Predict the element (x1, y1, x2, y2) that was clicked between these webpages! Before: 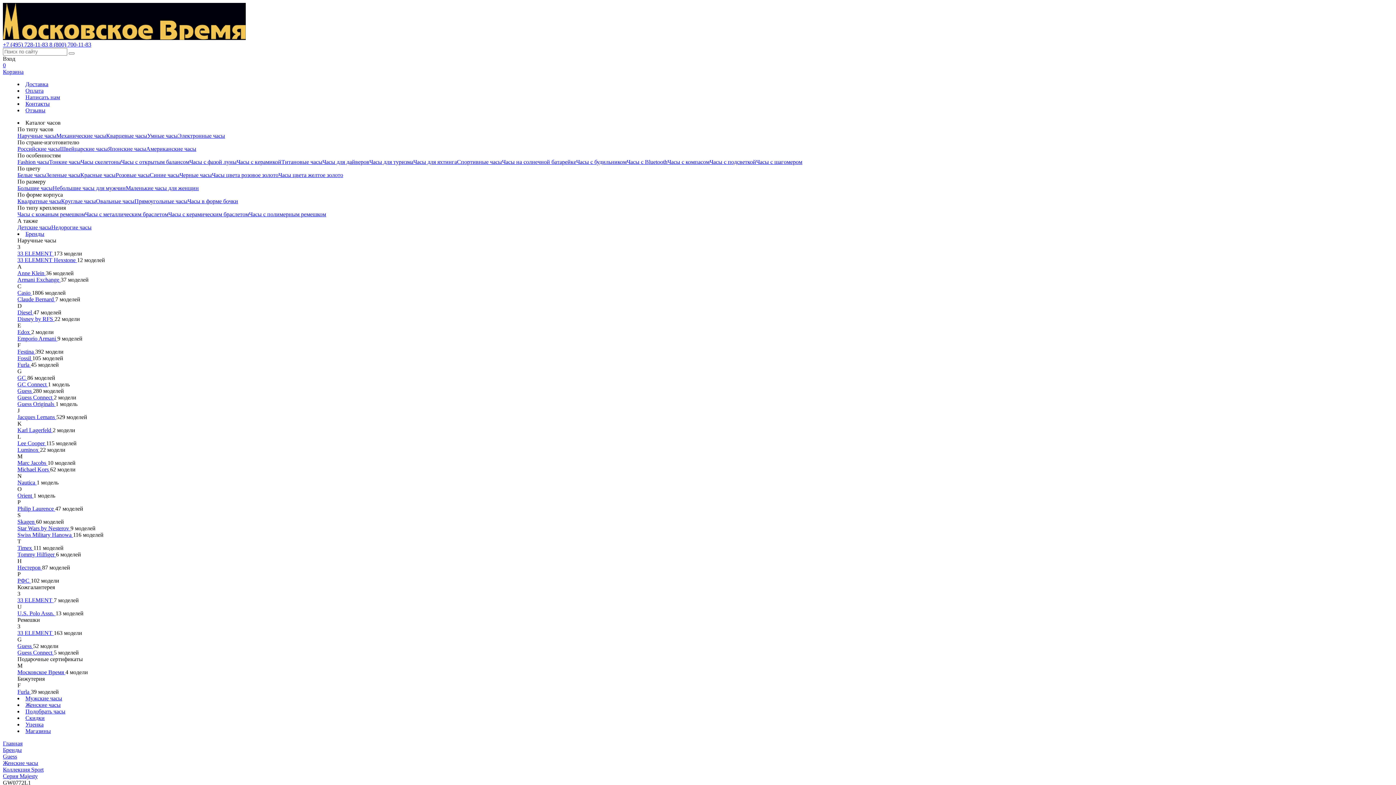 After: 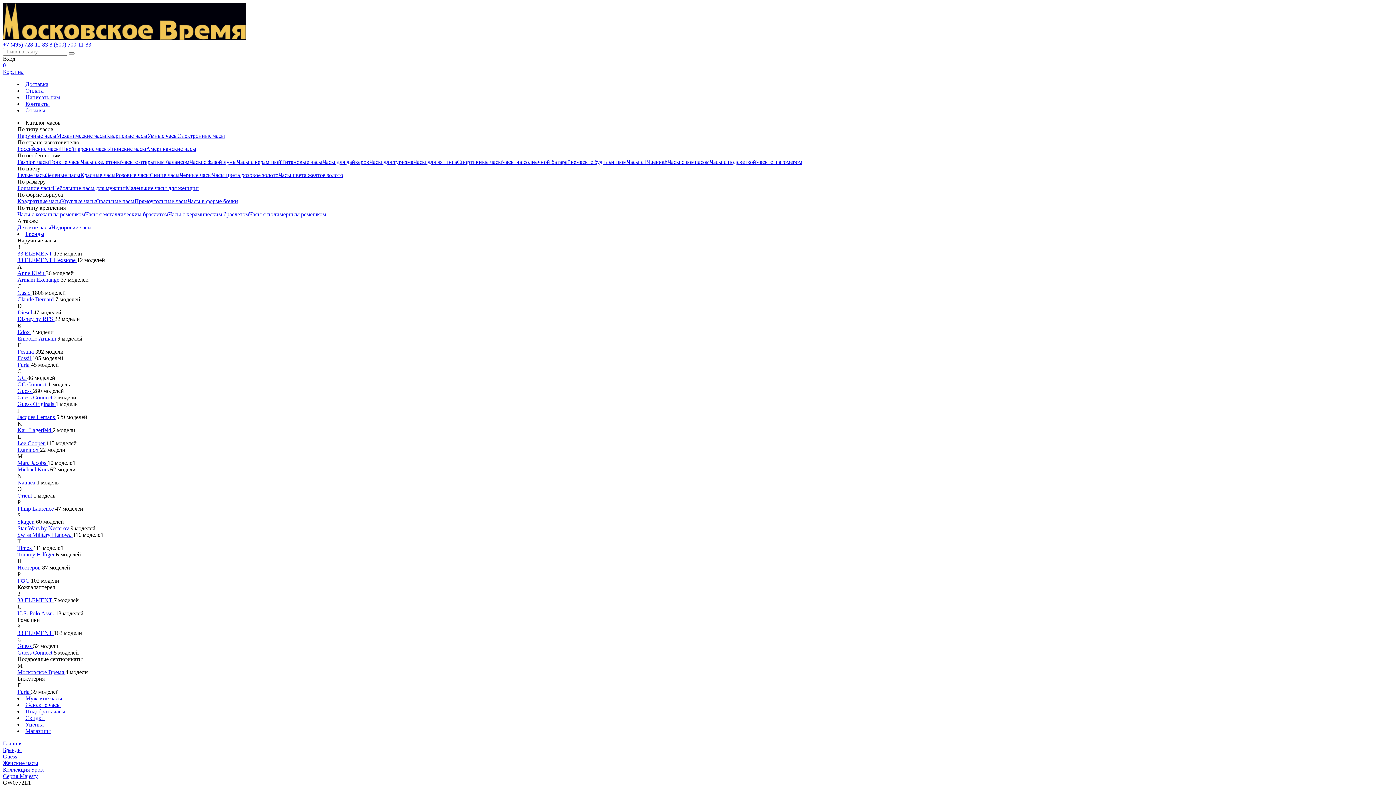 Action: bbox: (25, 94, 60, 100) label: Написать нам